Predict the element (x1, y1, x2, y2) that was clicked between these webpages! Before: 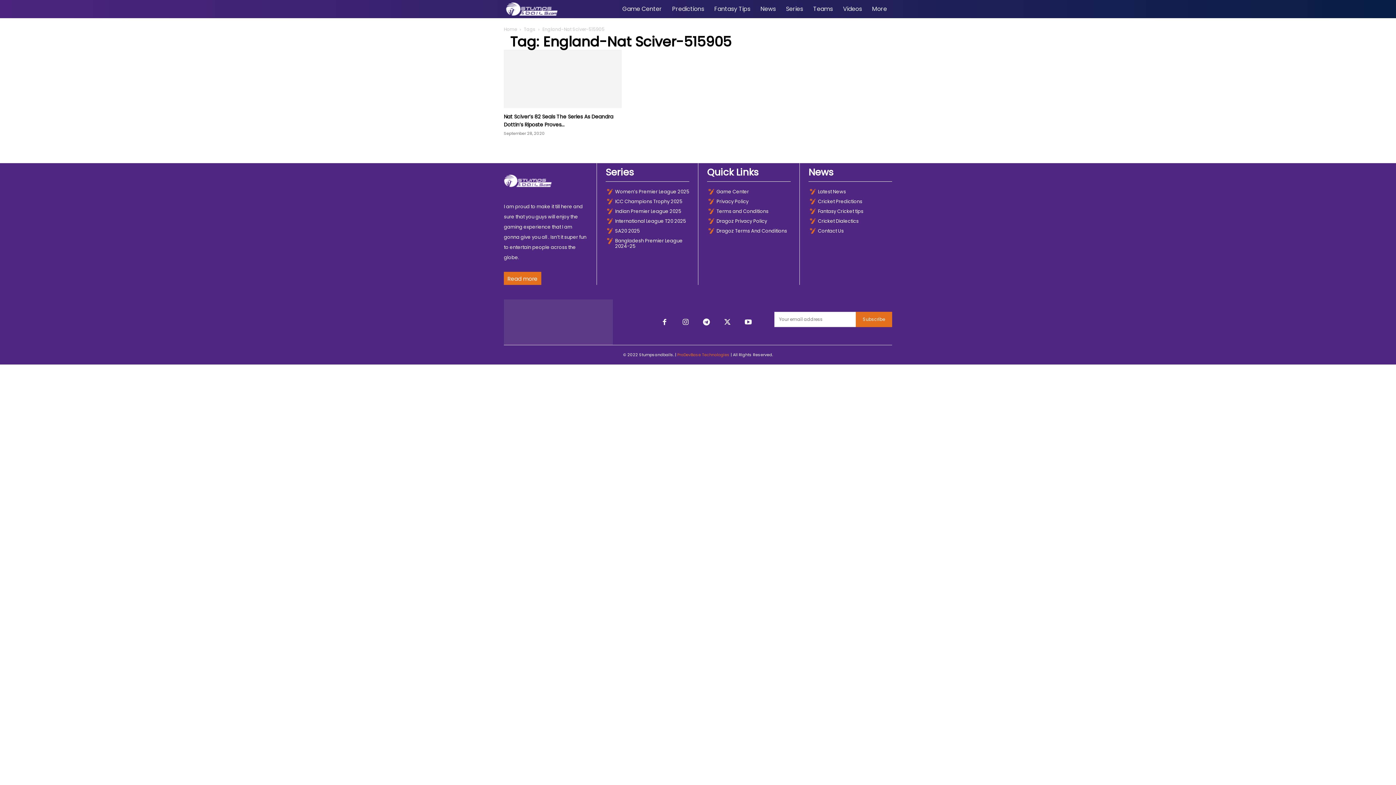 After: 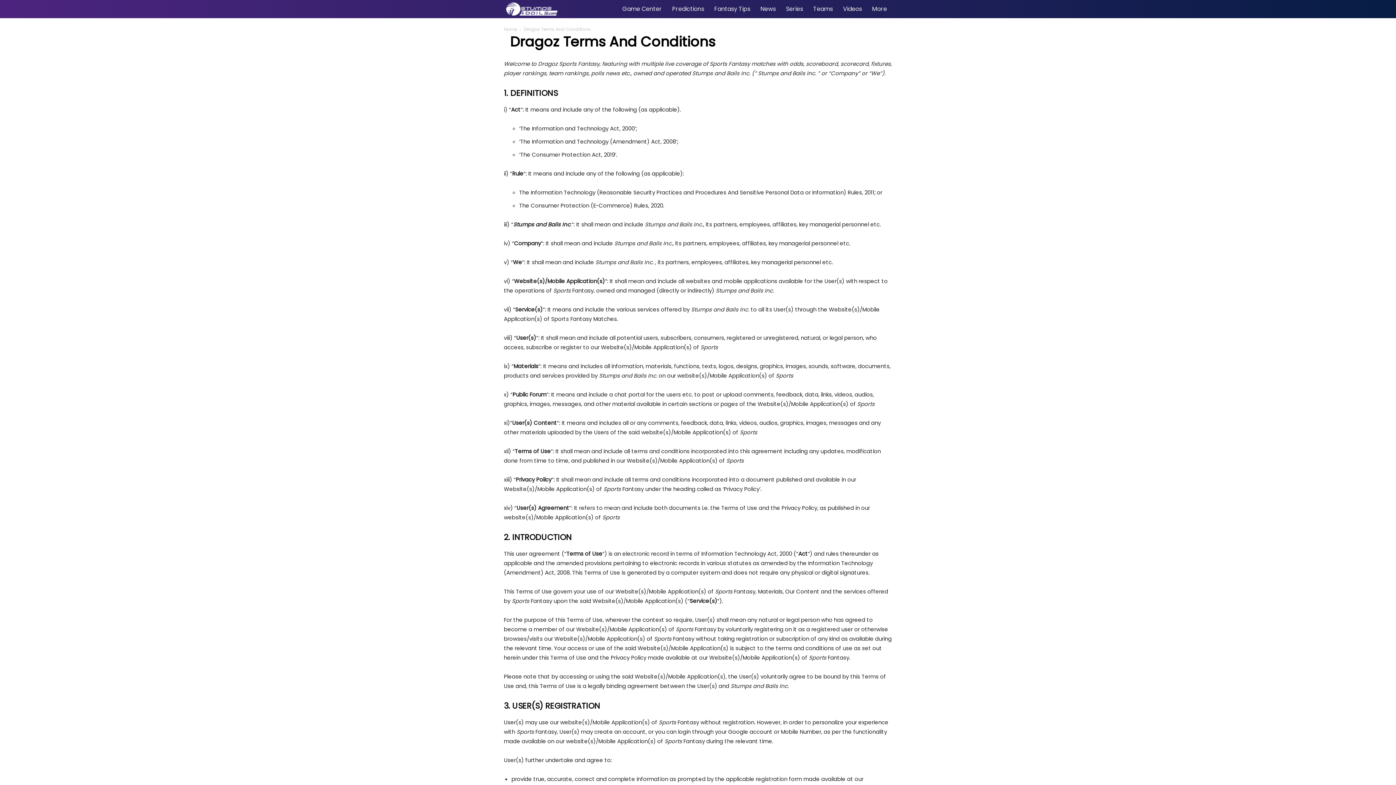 Action: label: Dragoz Terms And Conditions bbox: (716, 228, 790, 233)